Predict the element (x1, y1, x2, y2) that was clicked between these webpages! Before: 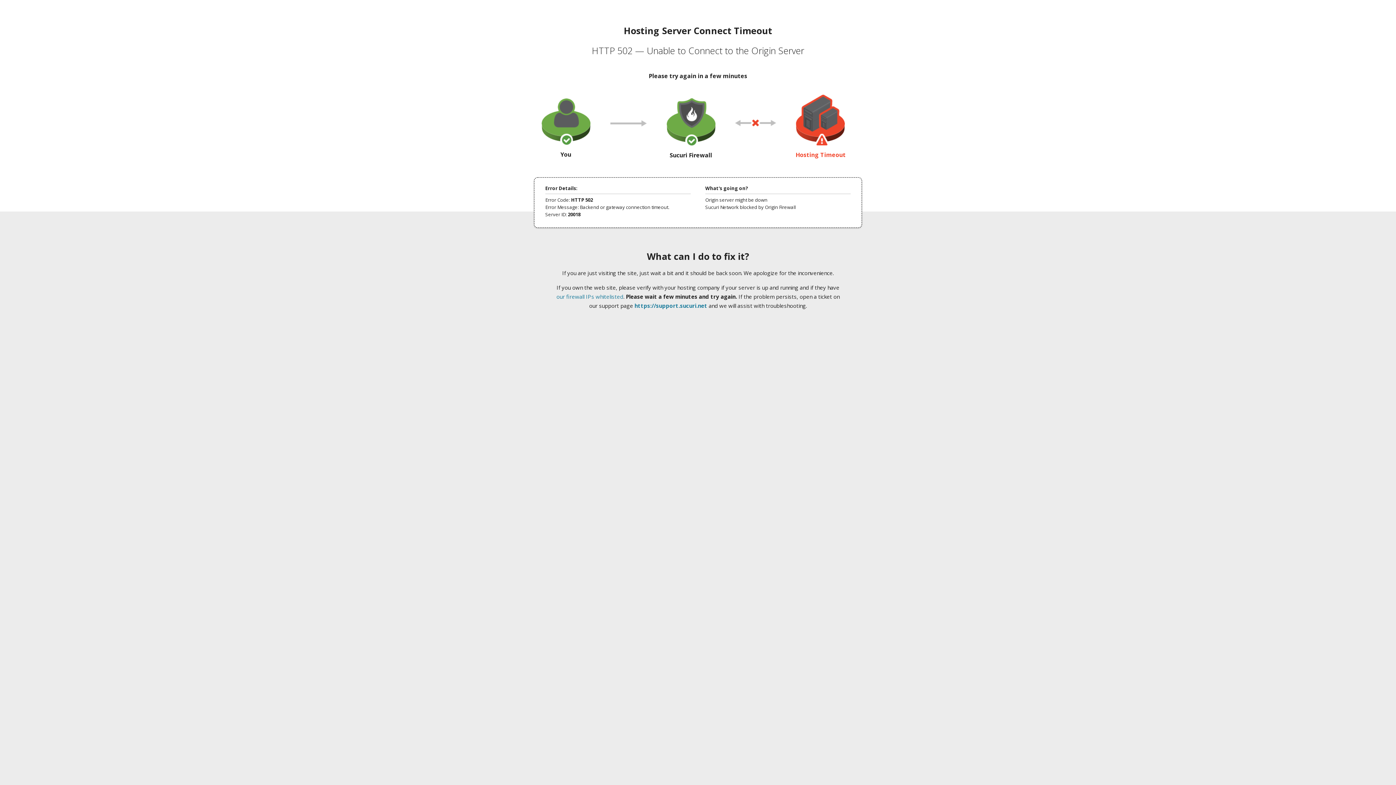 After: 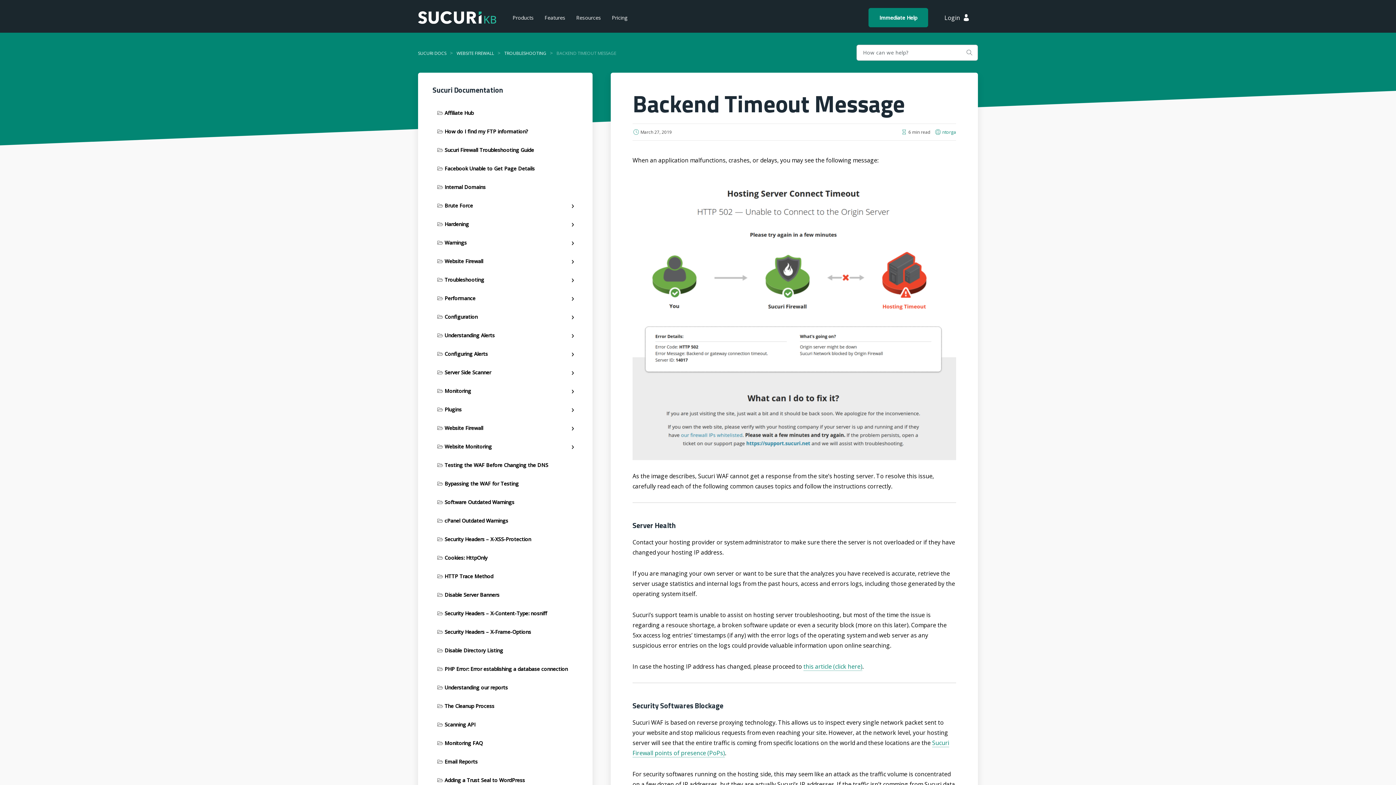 Action: bbox: (556, 293, 623, 300) label: our firewall IPs whitelisted